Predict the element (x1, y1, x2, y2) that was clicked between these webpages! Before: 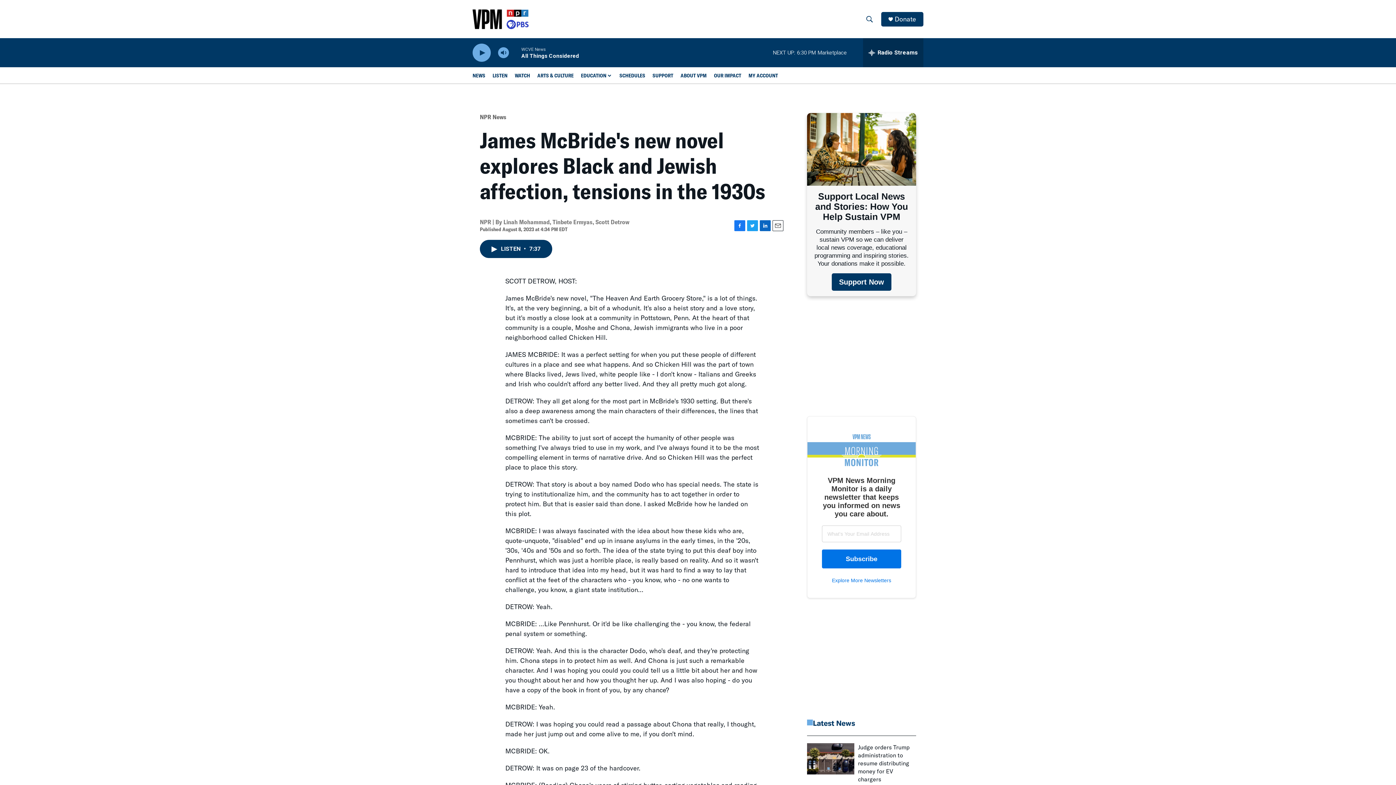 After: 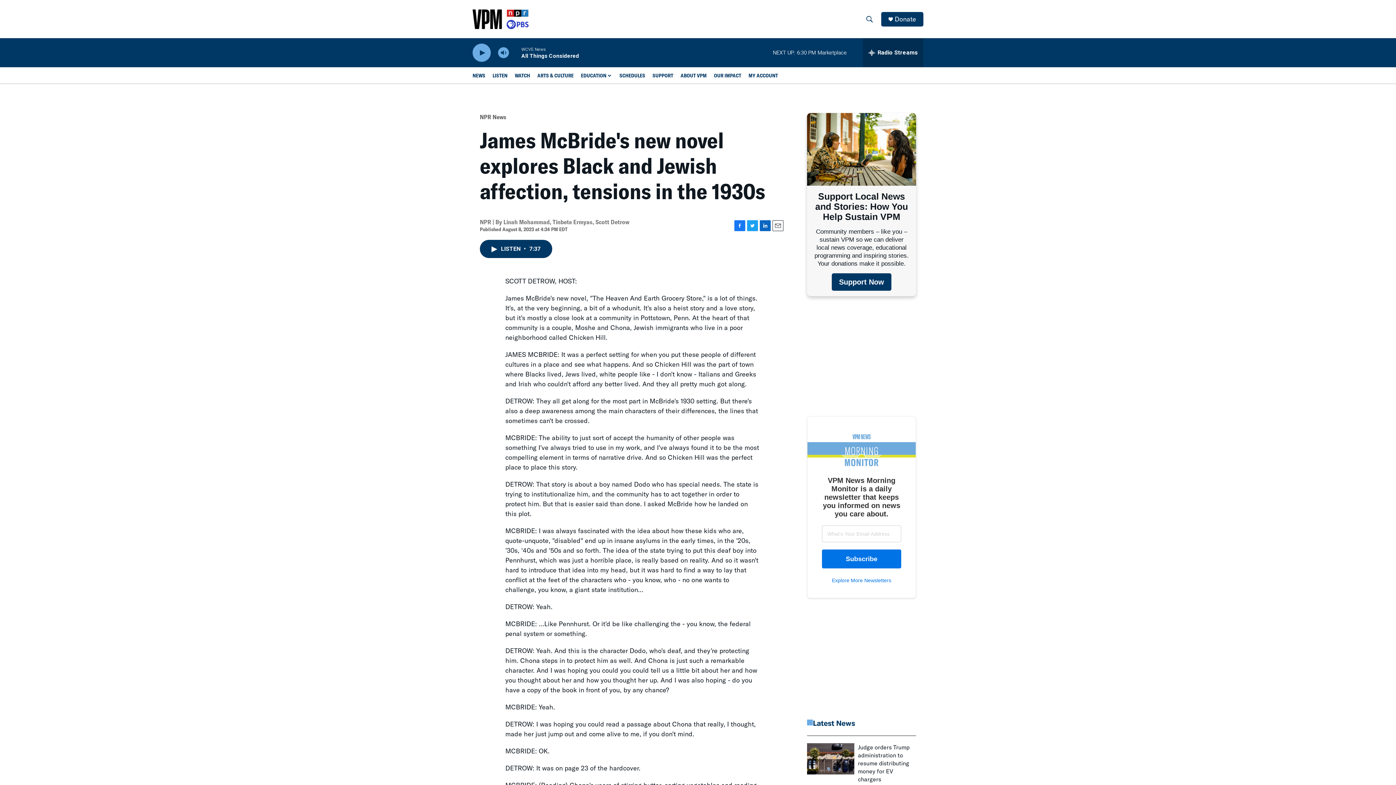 Action: label: Email bbox: (772, 220, 783, 231)